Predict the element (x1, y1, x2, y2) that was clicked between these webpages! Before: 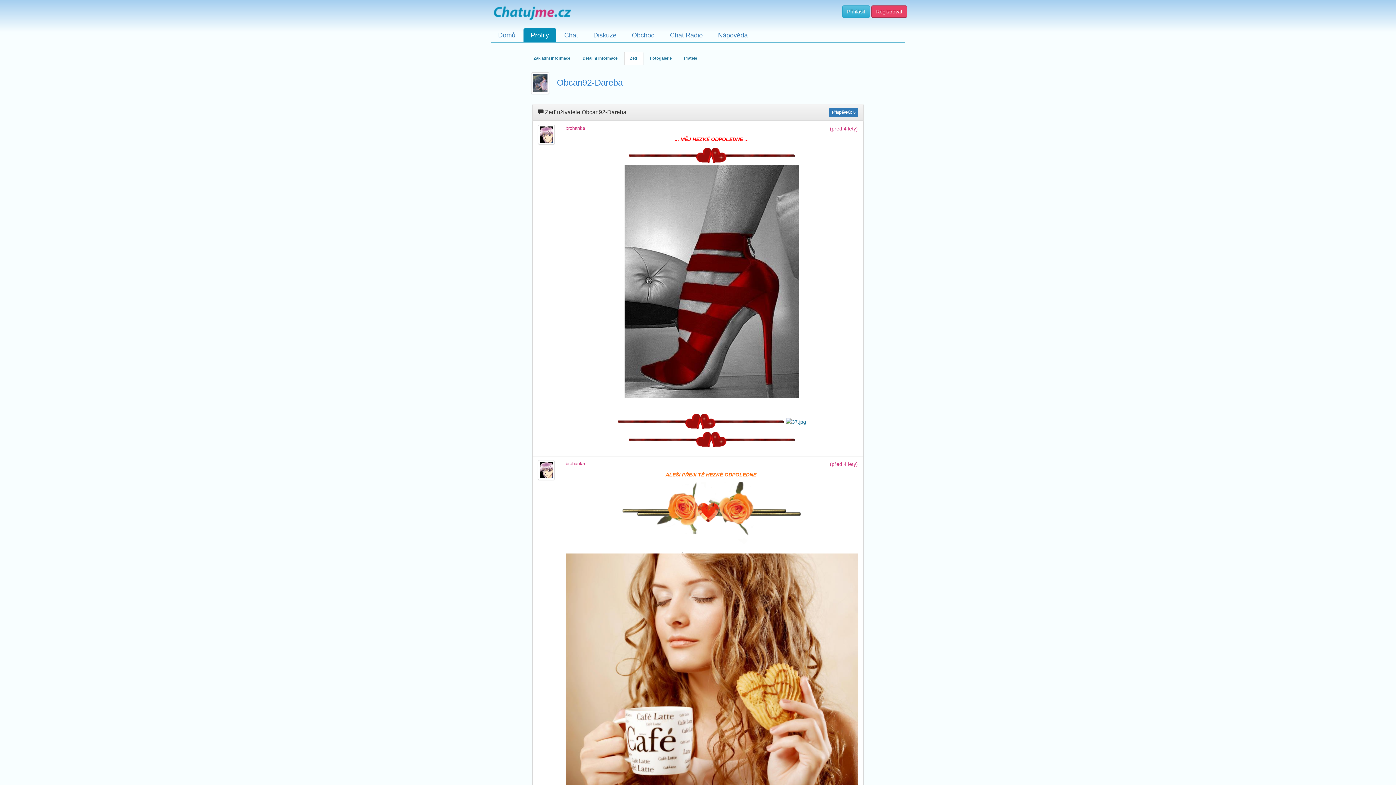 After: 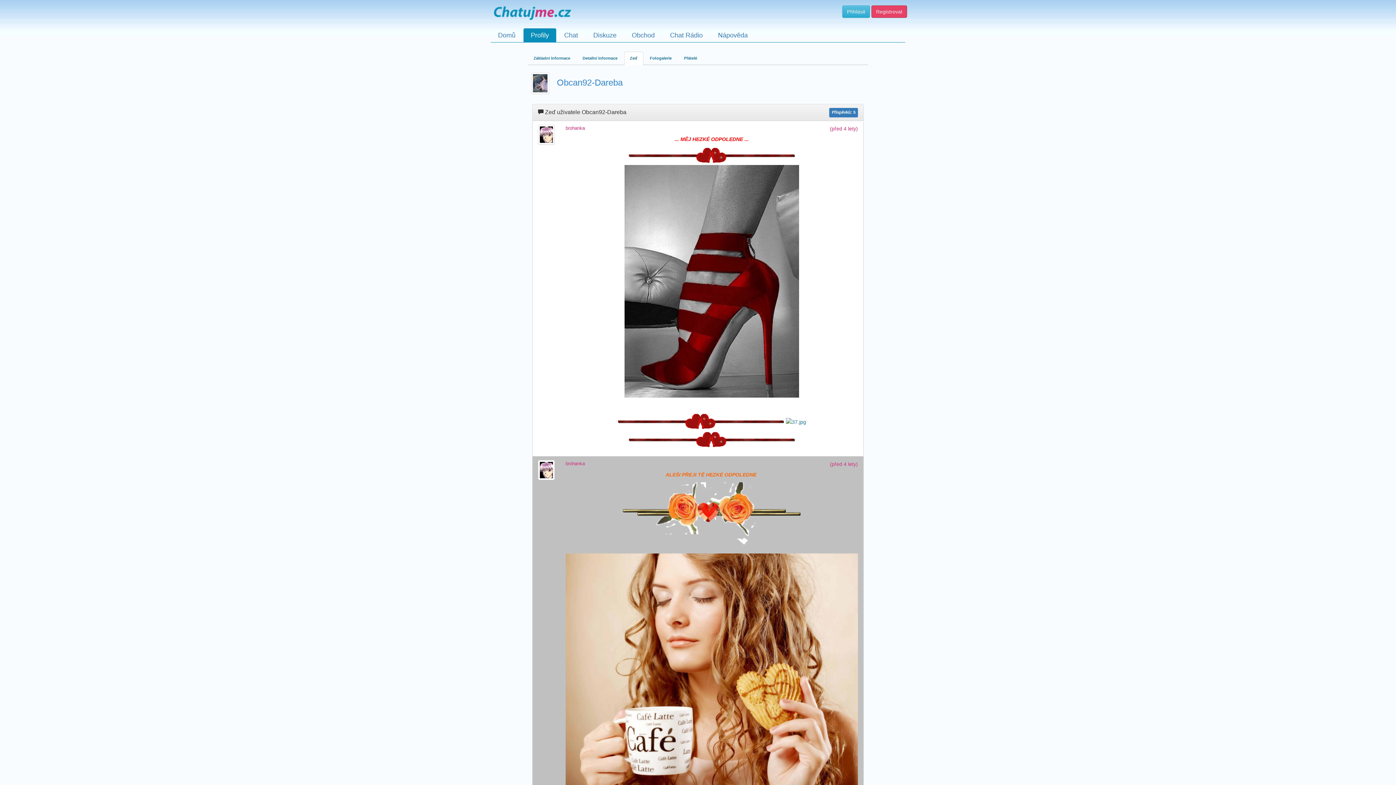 Action: bbox: (565, 669, 858, 675)